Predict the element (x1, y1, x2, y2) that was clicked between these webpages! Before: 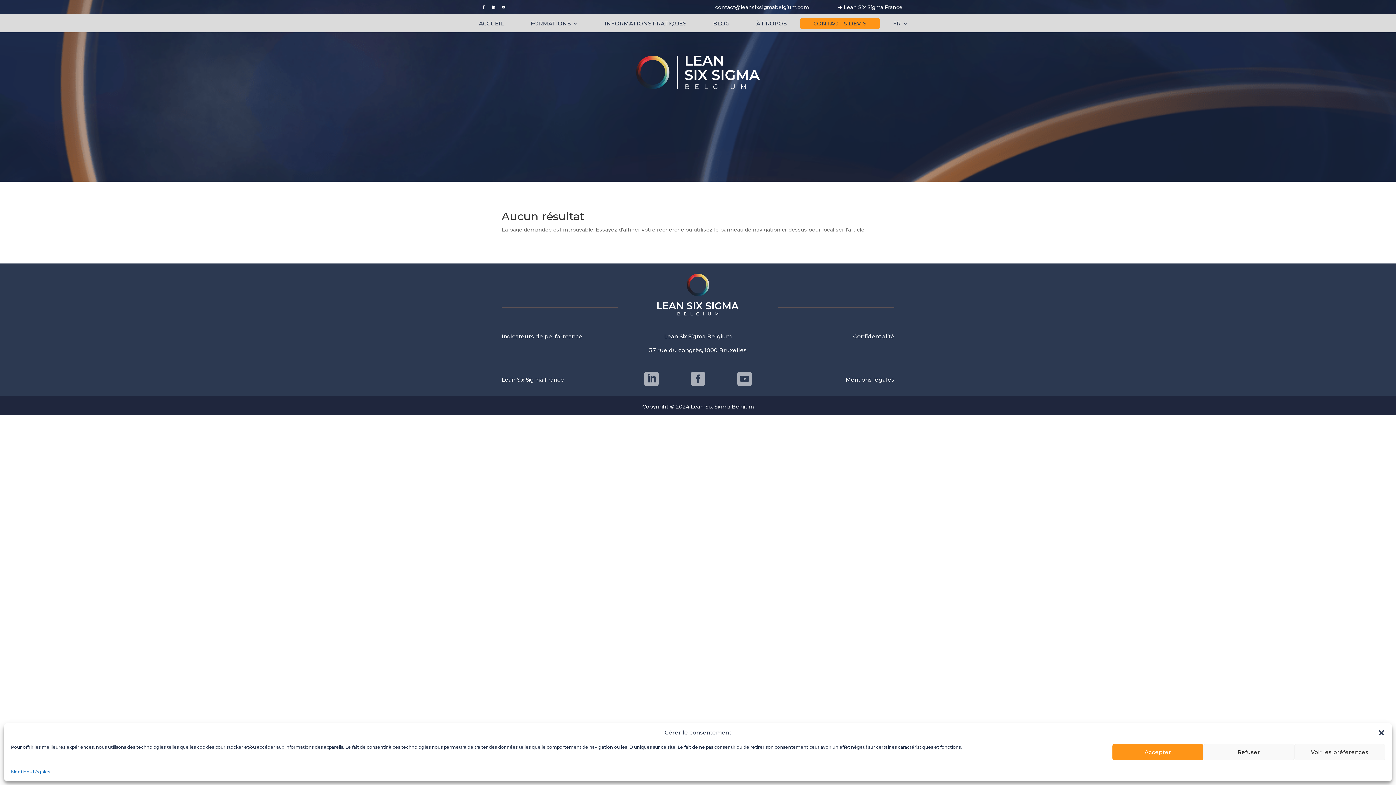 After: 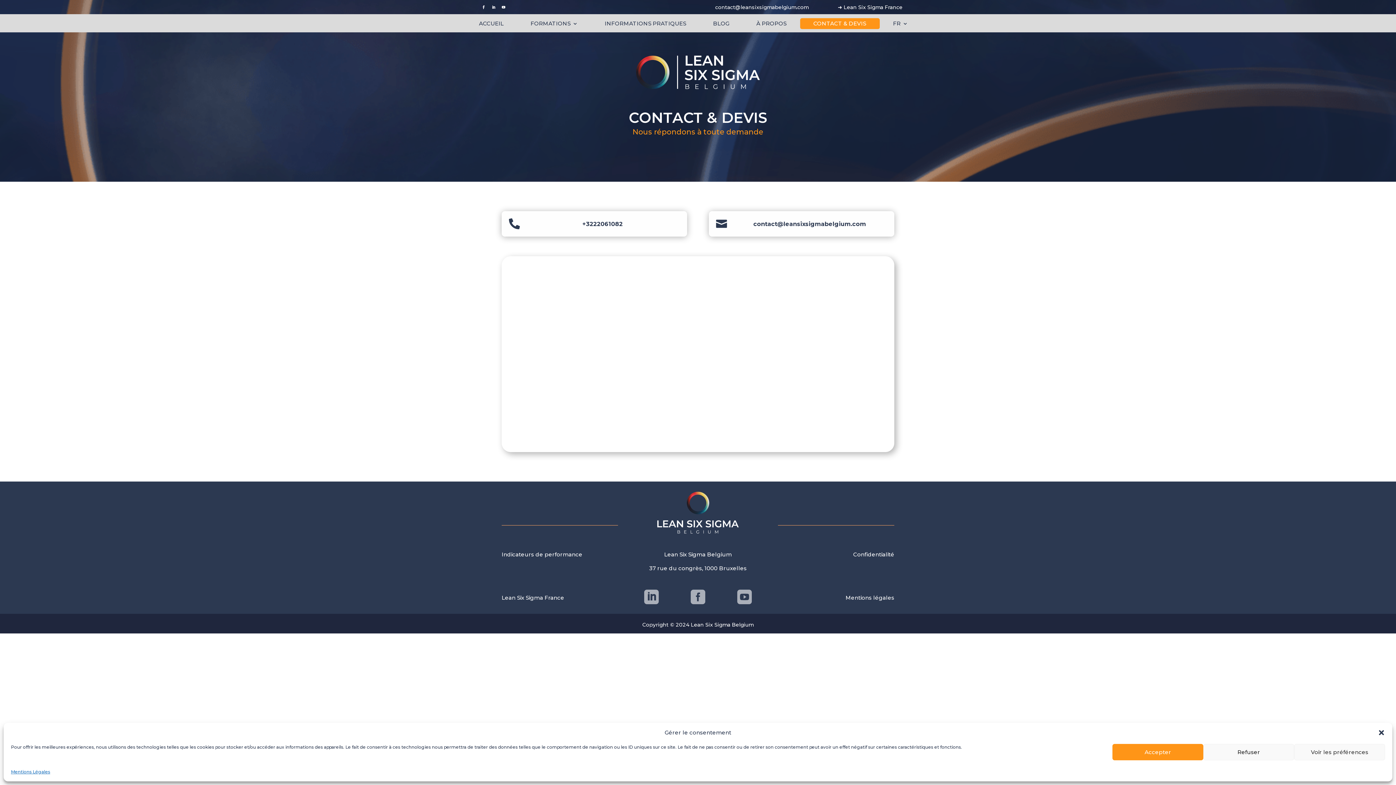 Action: label: CONTACT & DEVIS bbox: (813, 18, 866, 29)